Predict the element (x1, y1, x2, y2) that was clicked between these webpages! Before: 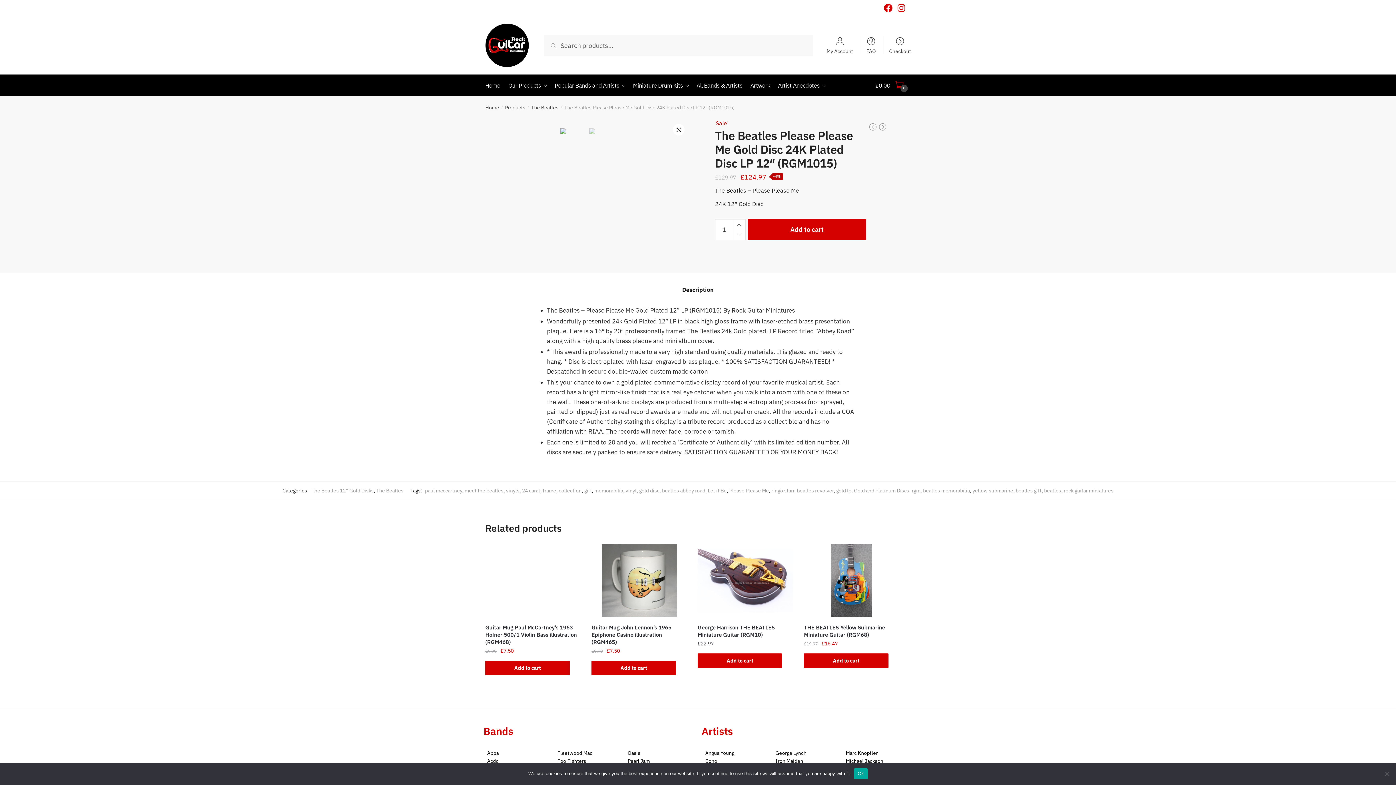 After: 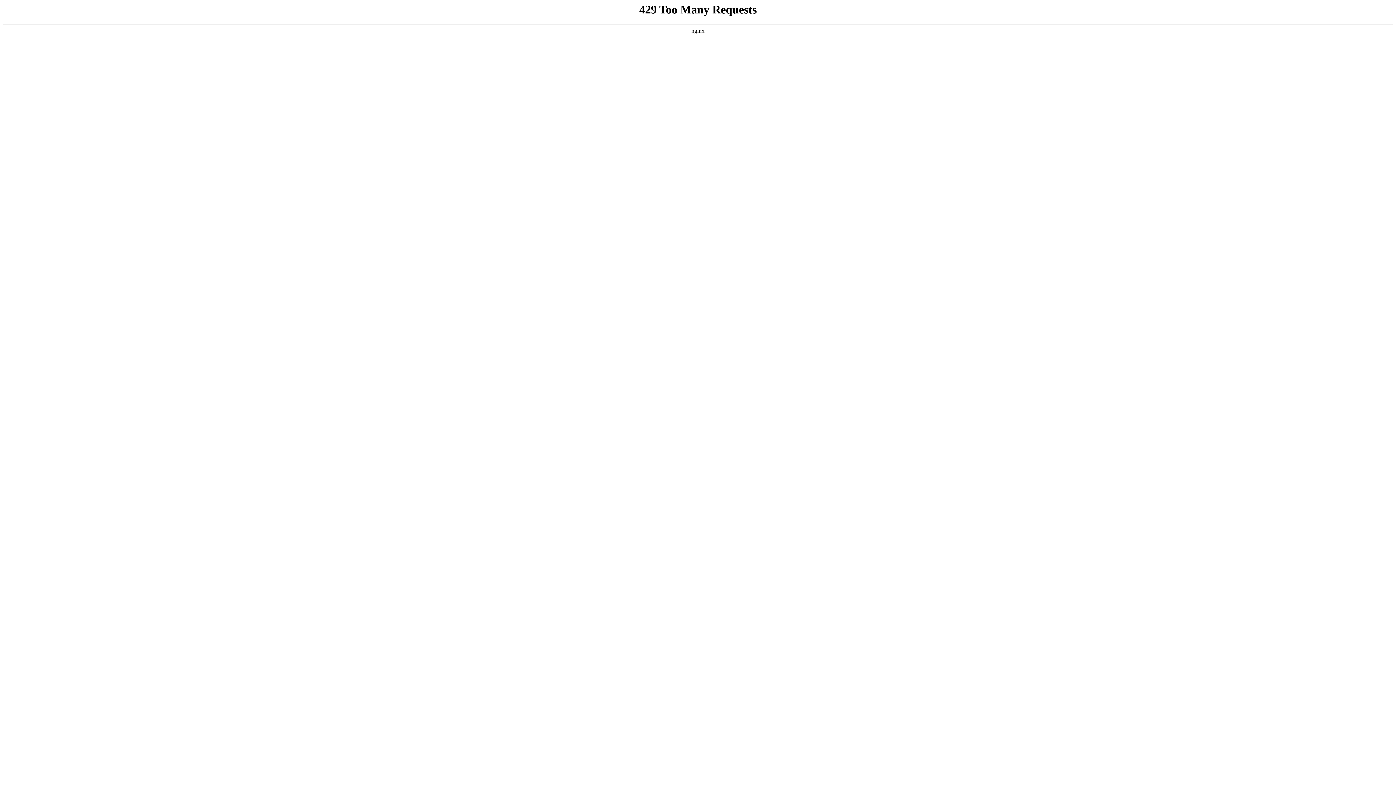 Action: bbox: (804, 544, 899, 617)